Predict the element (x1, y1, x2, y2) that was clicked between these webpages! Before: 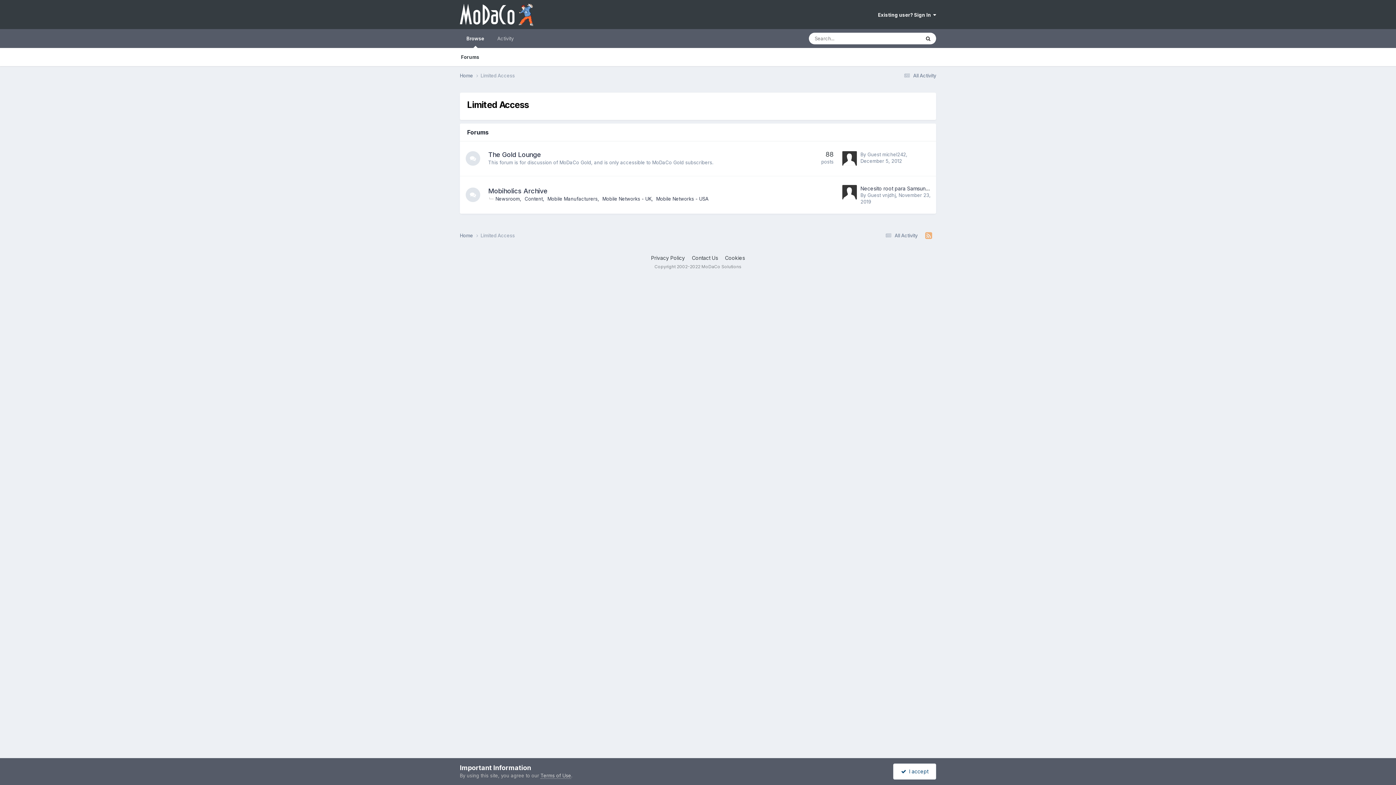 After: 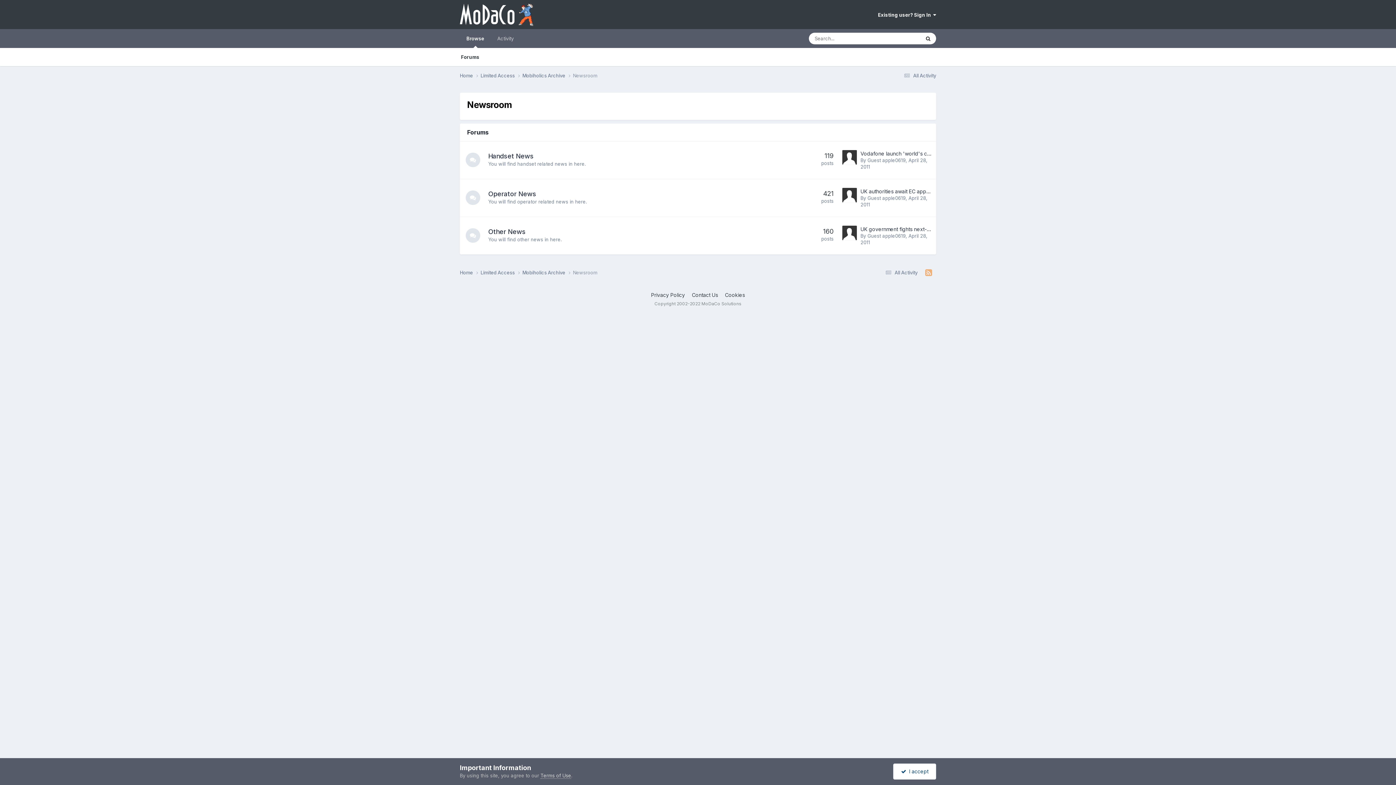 Action: bbox: (495, 195, 521, 201) label: Newsroom